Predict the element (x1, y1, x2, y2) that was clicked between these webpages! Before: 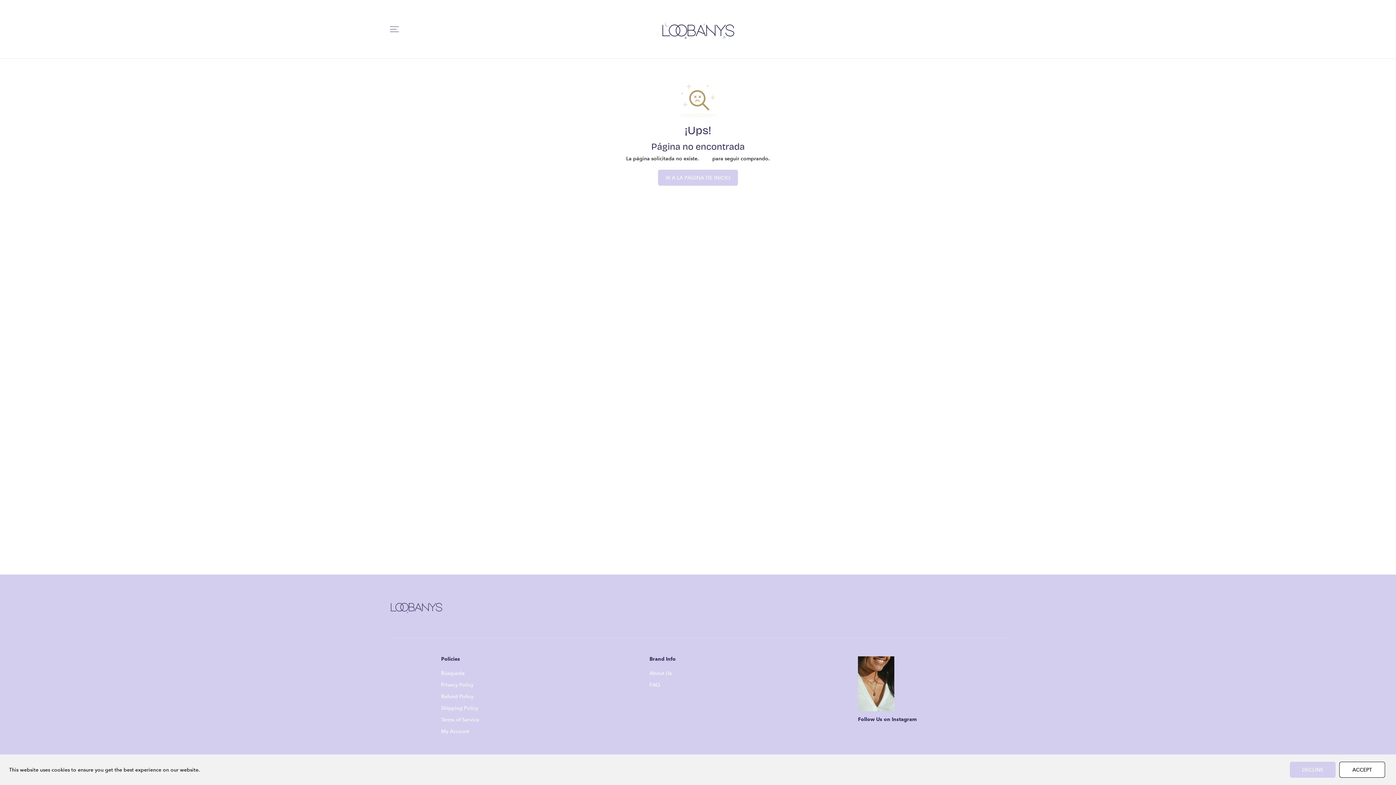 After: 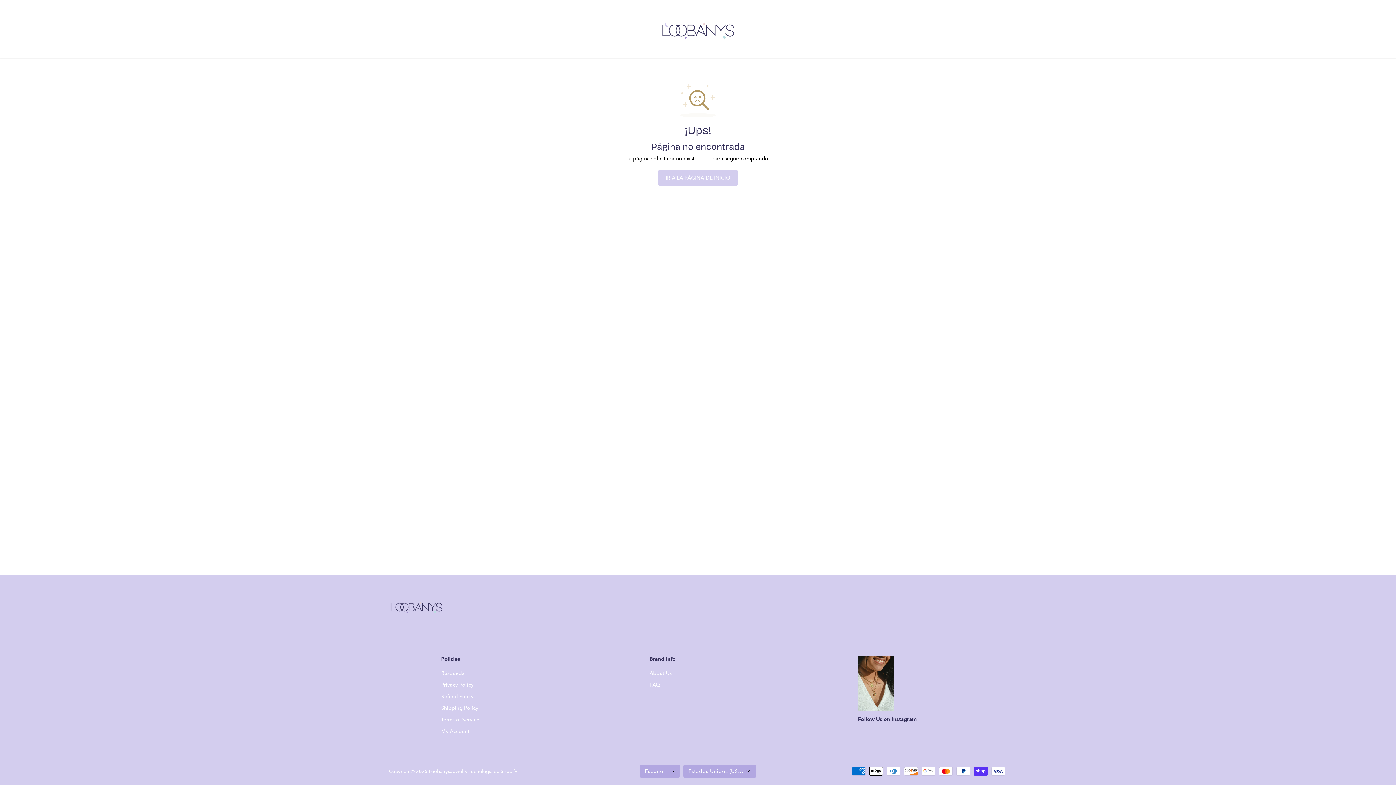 Action: bbox: (1339, 762, 1385, 778) label: ACCEPT